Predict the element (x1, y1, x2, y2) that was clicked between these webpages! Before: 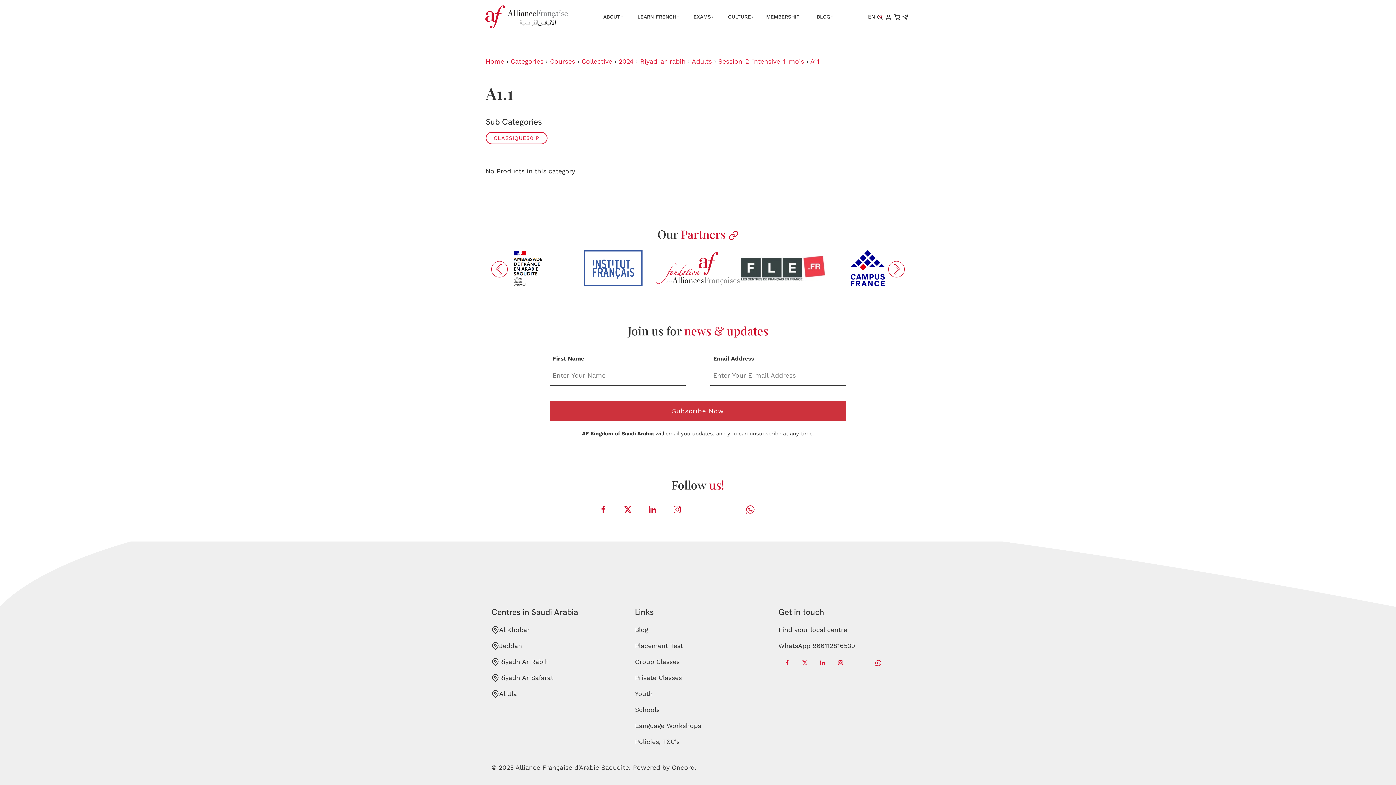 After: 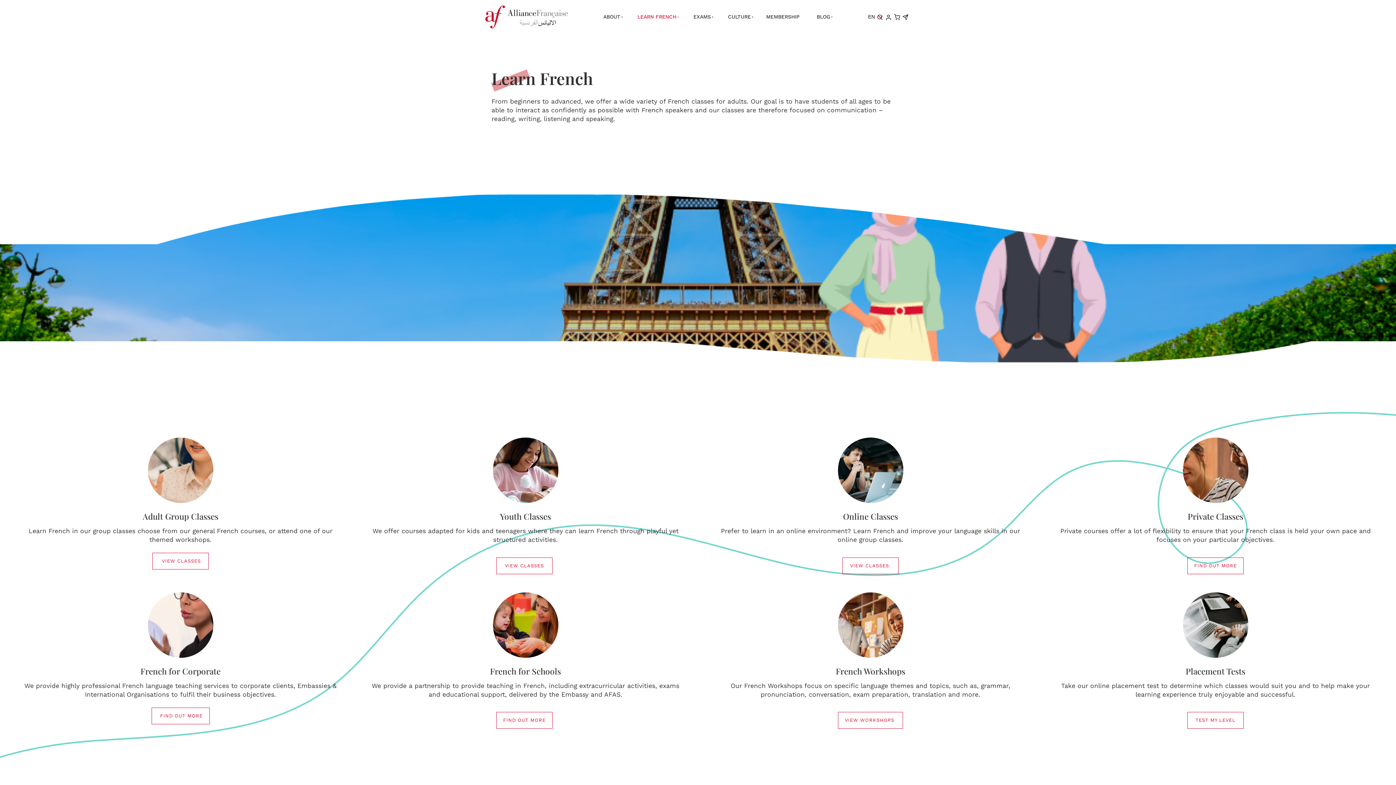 Action: bbox: (628, 7, 684, 26) label: LEARN FRENCH